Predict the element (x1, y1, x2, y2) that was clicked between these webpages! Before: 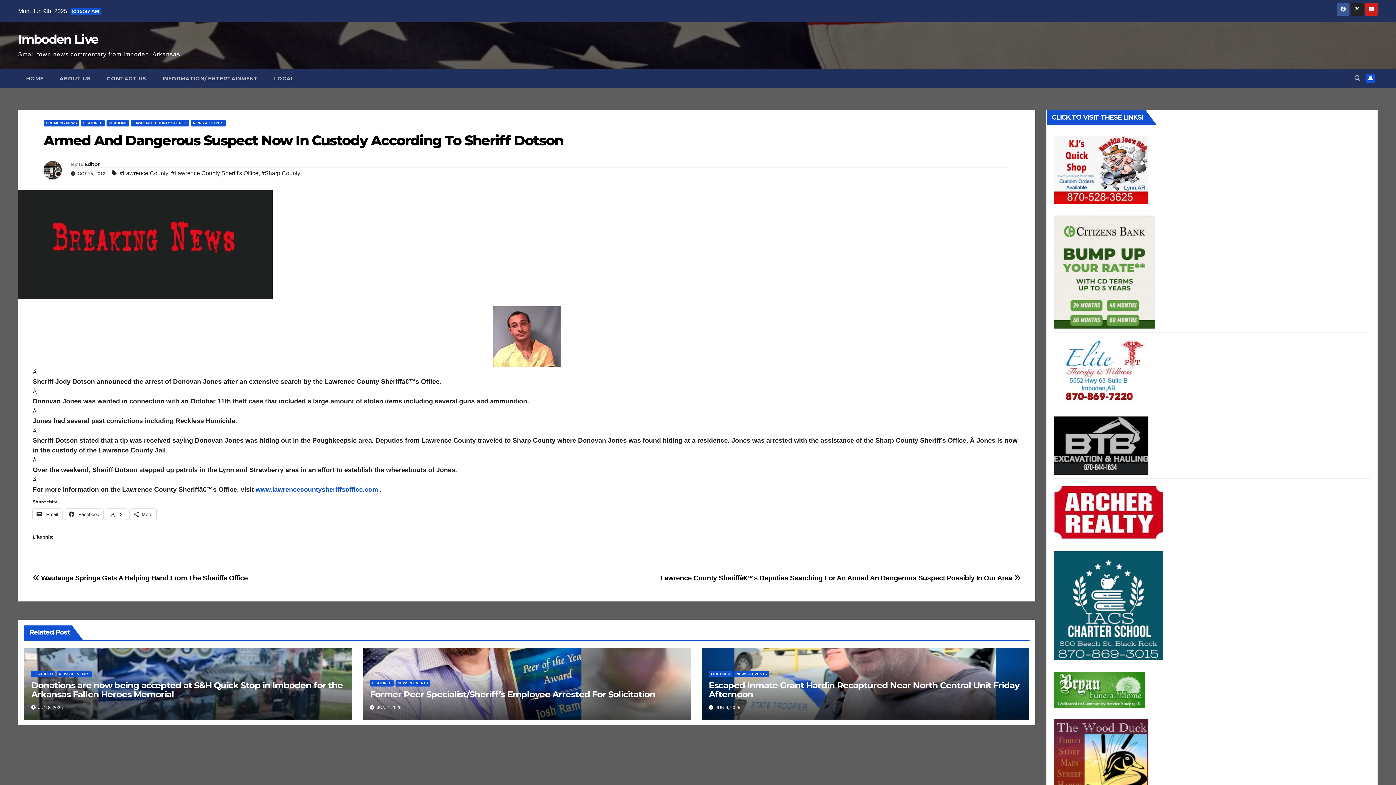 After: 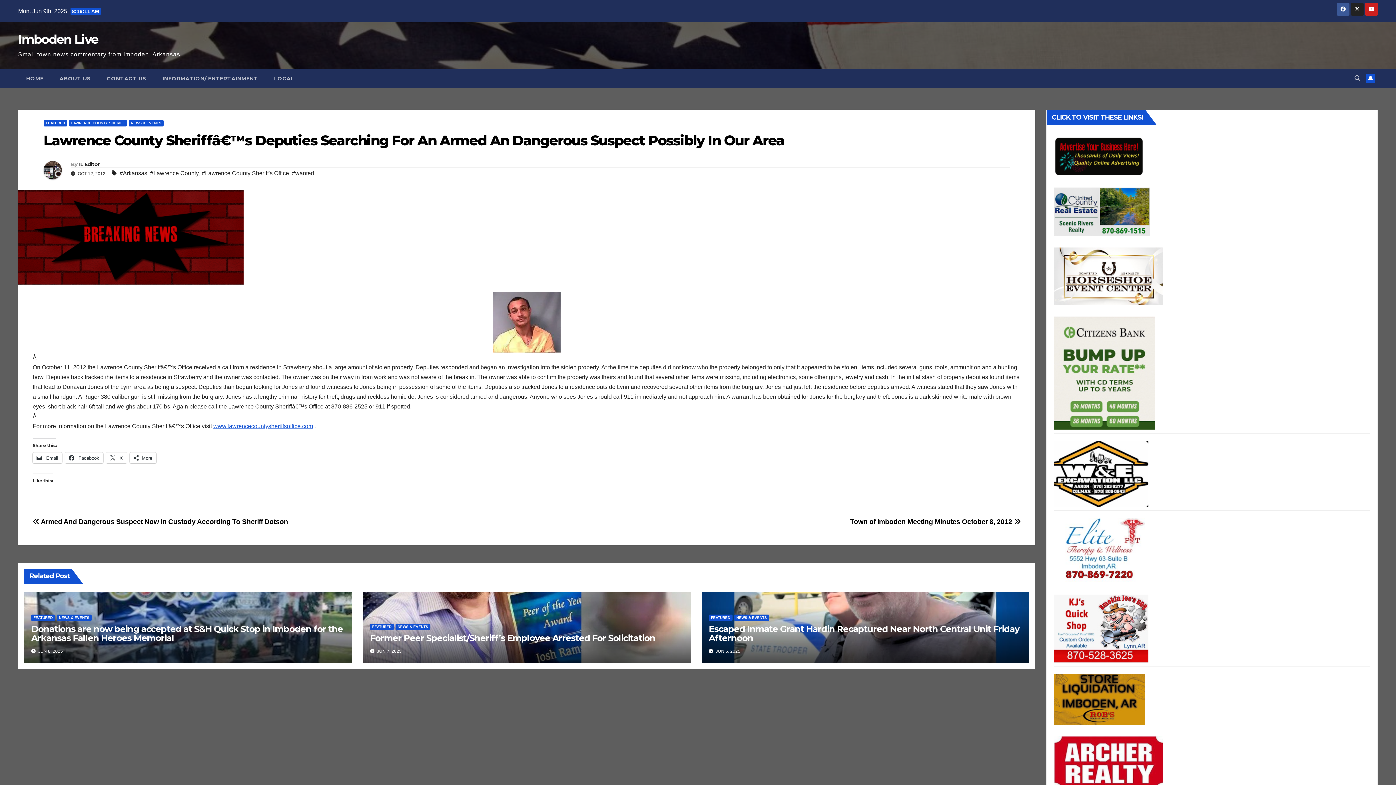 Action: label: Lawrence County Sheriffâ€™s Deputies Searching For An Armed An Dangerous Suspect Possibly In Our Area  bbox: (660, 574, 1020, 582)